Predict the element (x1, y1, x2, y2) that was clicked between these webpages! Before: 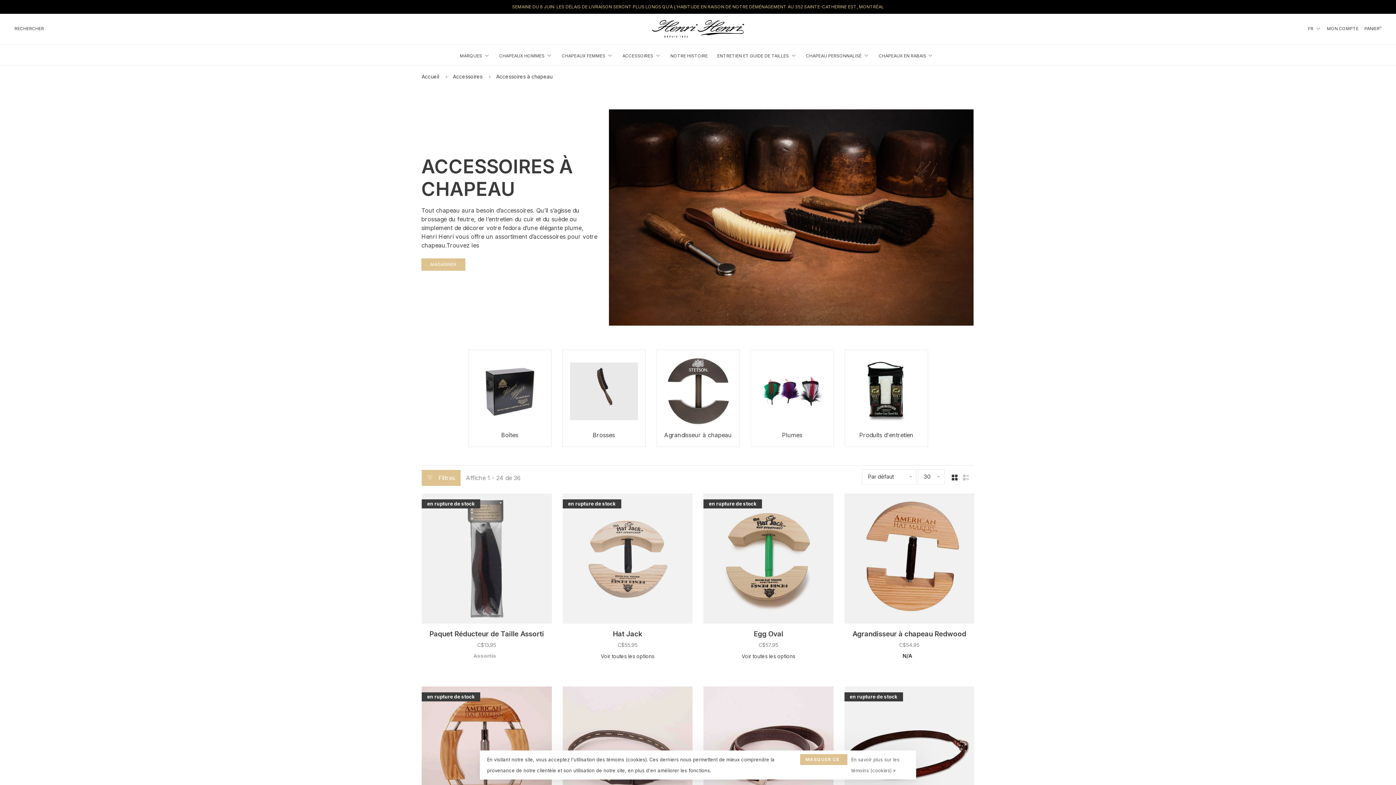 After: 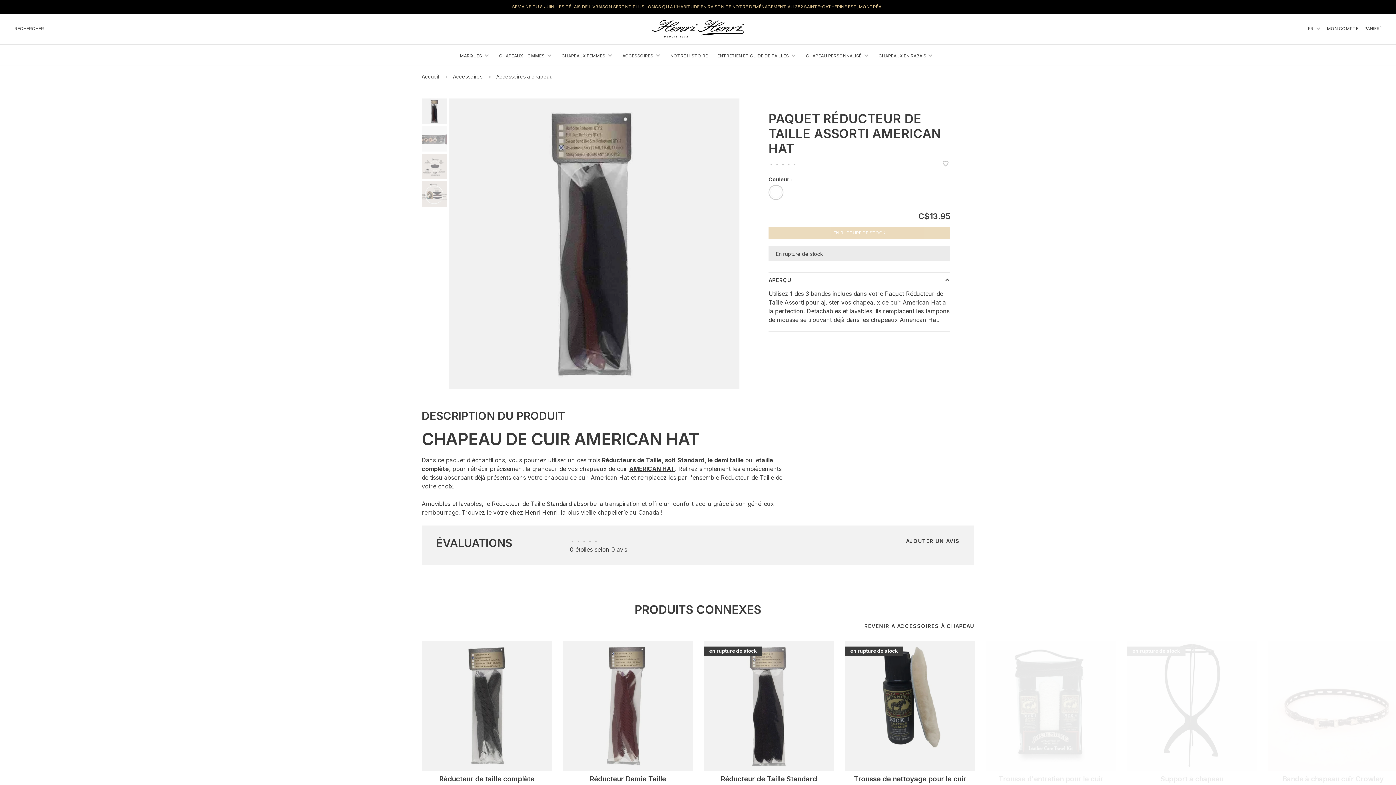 Action: bbox: (421, 493, 551, 626)